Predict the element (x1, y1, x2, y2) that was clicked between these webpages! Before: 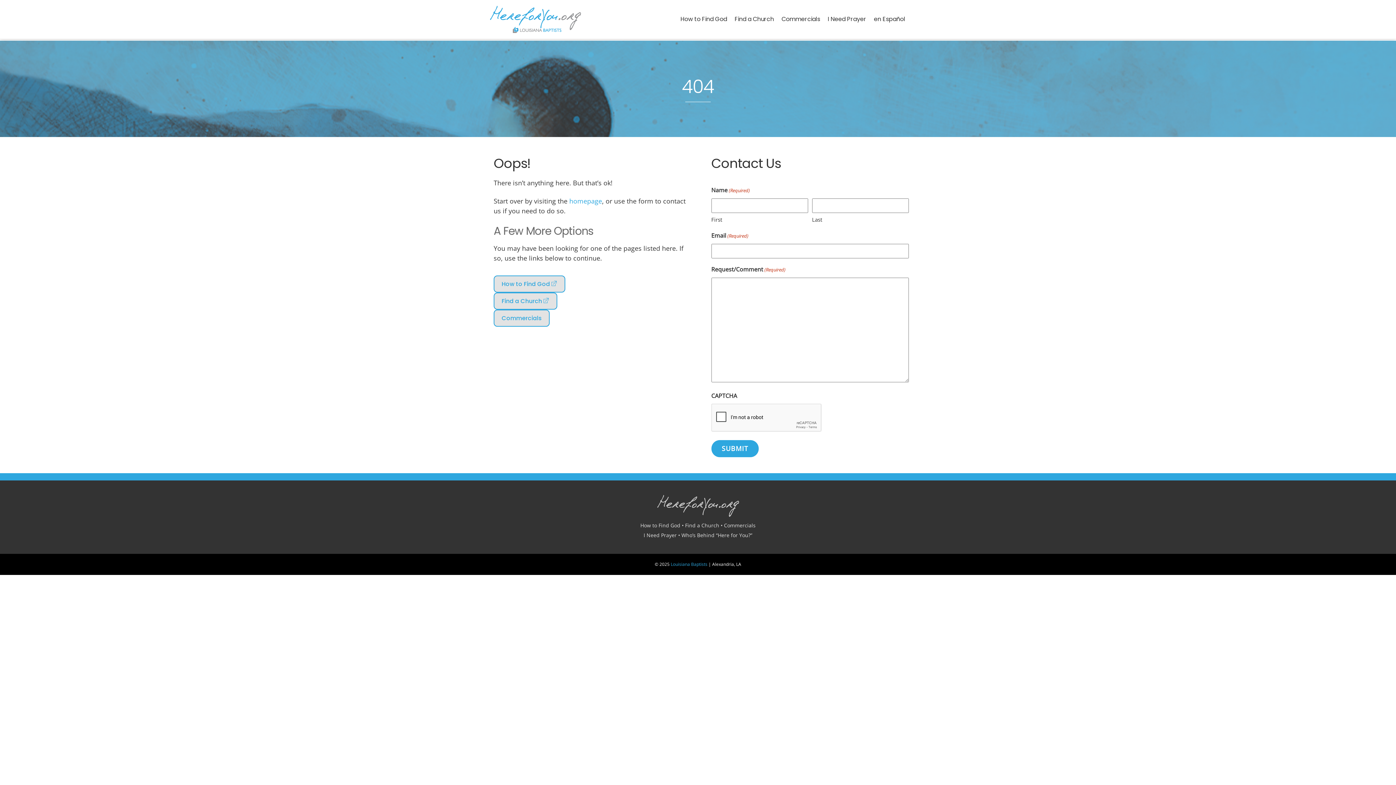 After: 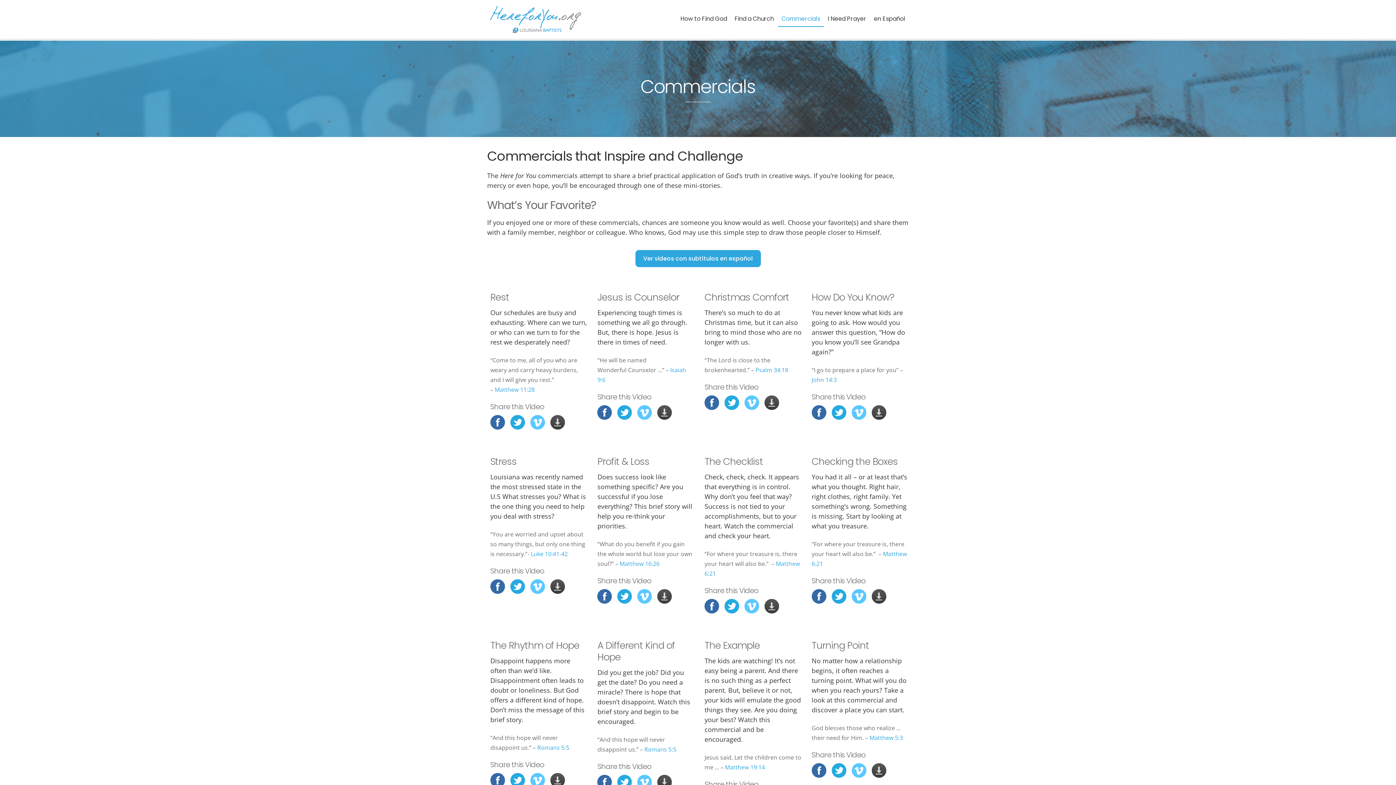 Action: label: Commercials bbox: (778, 12, 823, 26)